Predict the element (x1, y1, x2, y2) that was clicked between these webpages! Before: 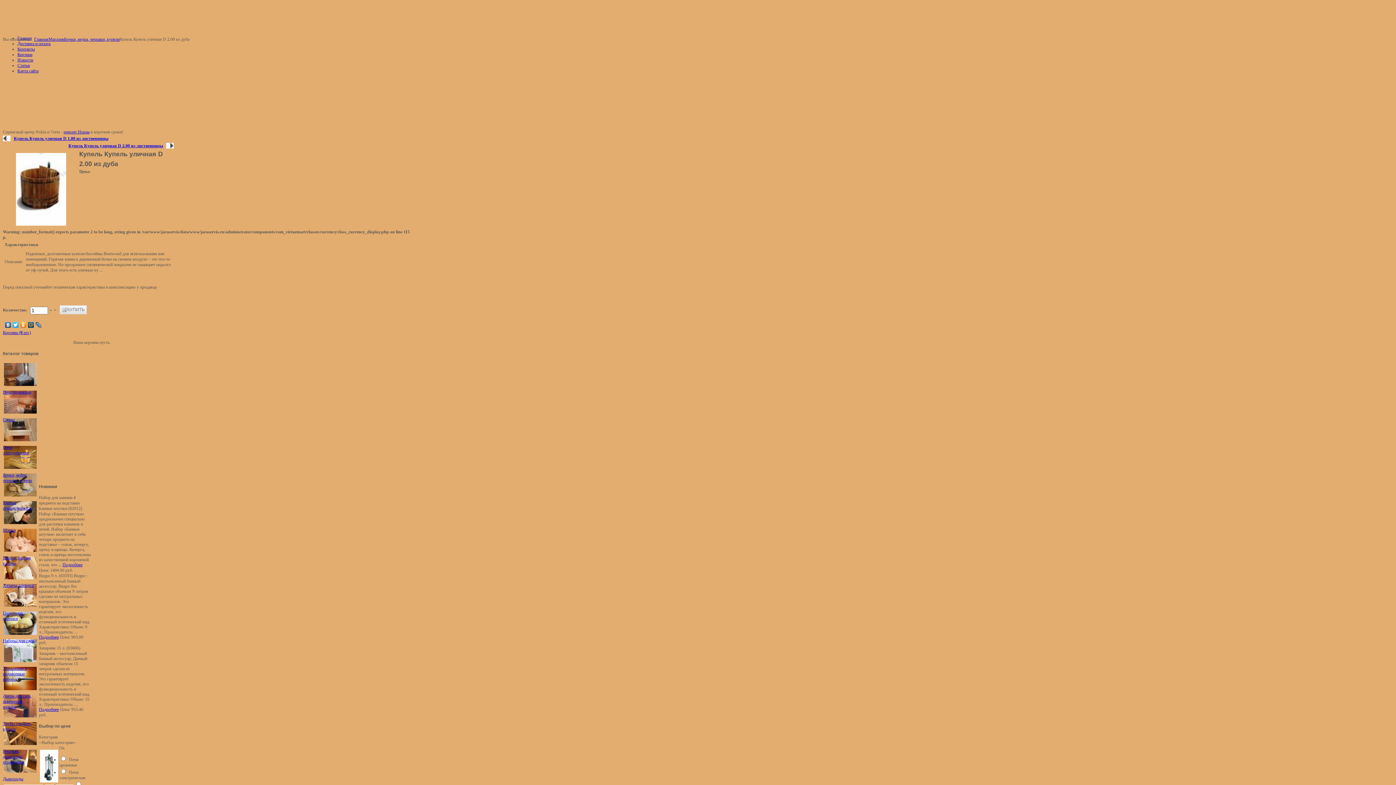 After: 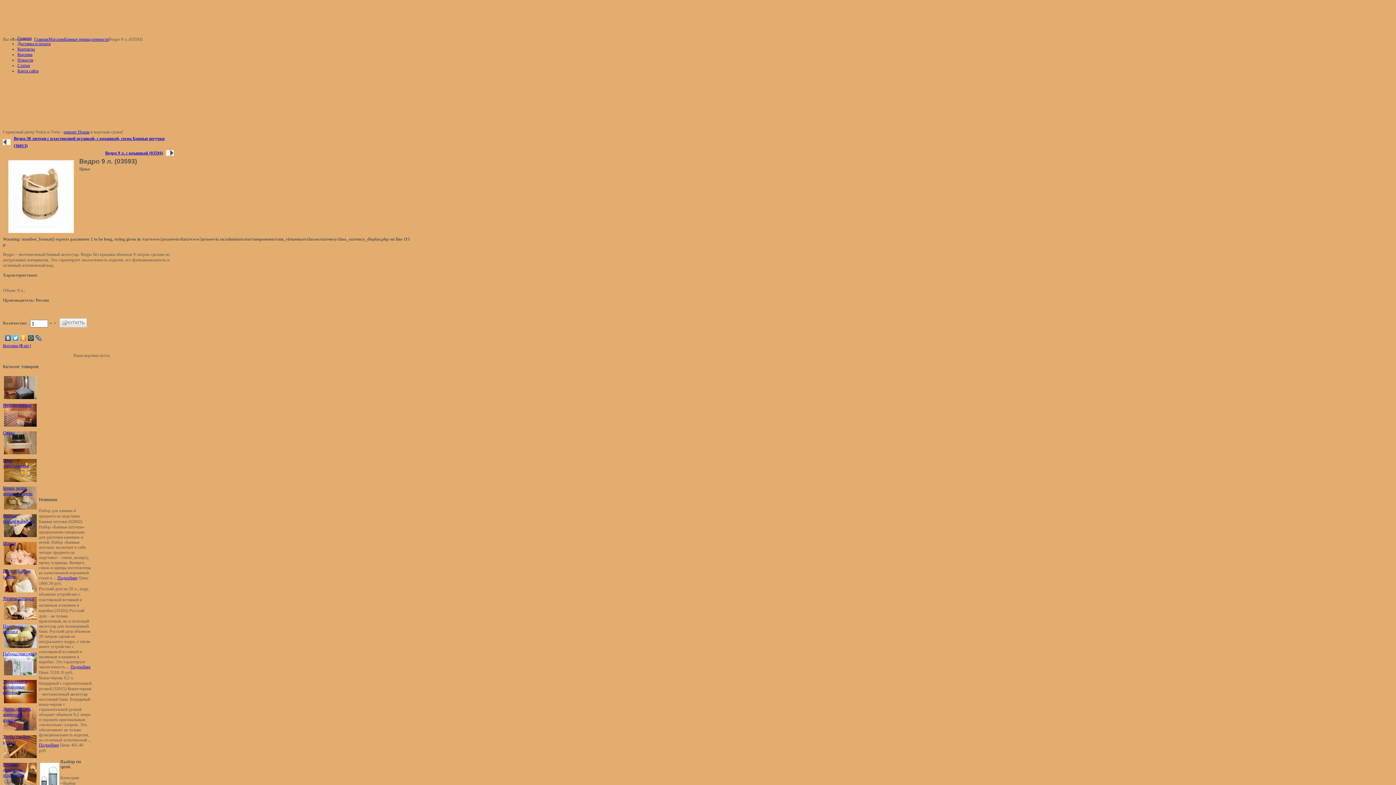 Action: bbox: (38, 634, 58, 640) label: Подробнее